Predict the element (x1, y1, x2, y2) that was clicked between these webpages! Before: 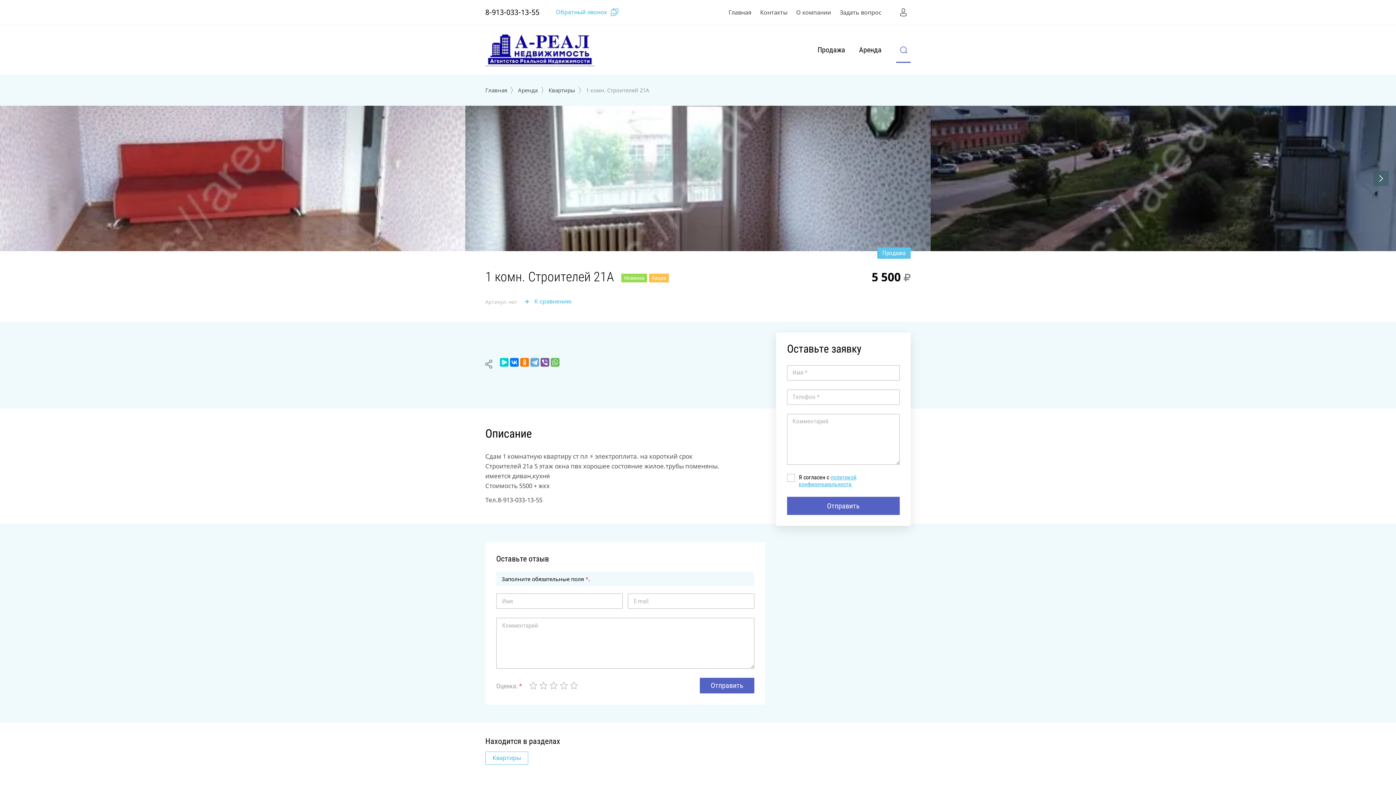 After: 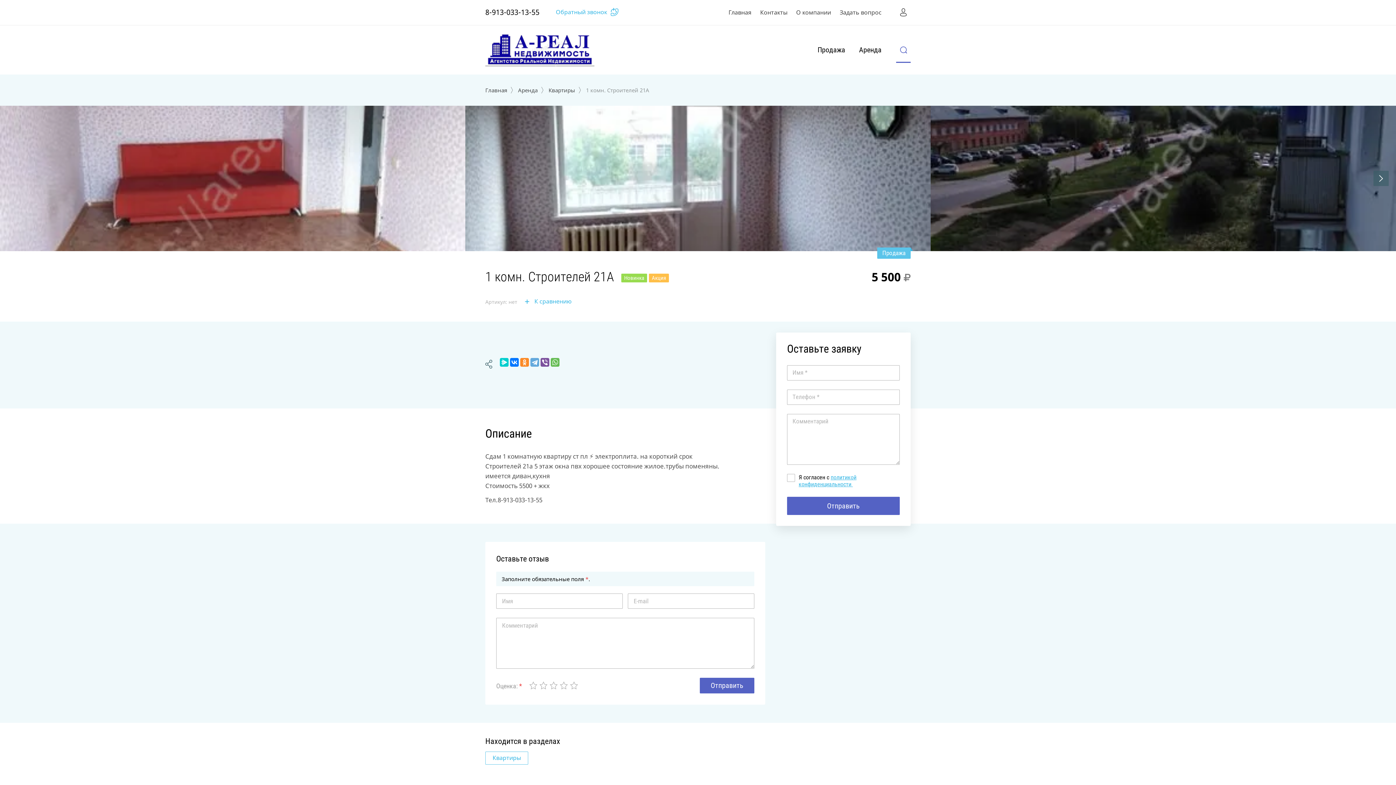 Action: bbox: (520, 358, 529, 366)